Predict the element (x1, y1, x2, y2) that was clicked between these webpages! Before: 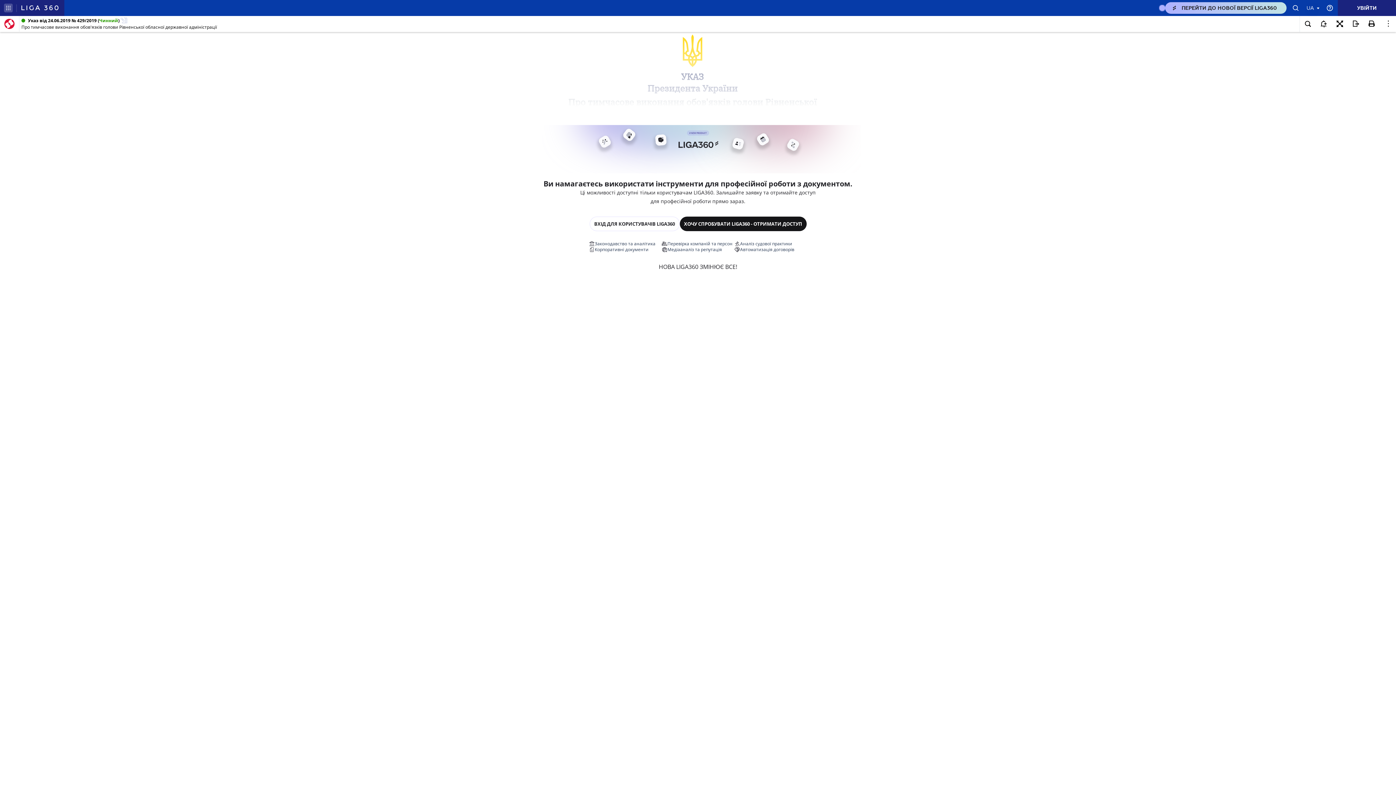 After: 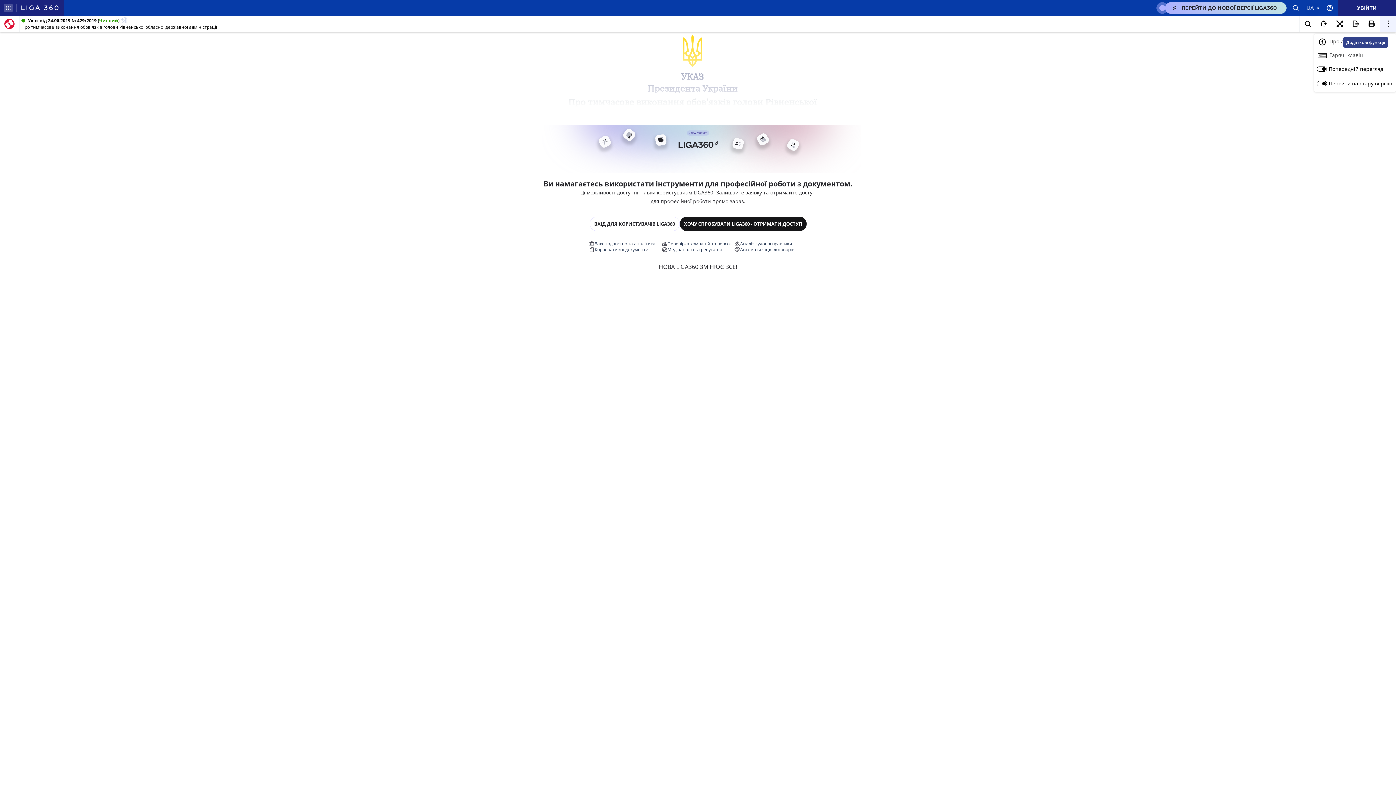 Action: bbox: (1380, 16, 1396, 32)